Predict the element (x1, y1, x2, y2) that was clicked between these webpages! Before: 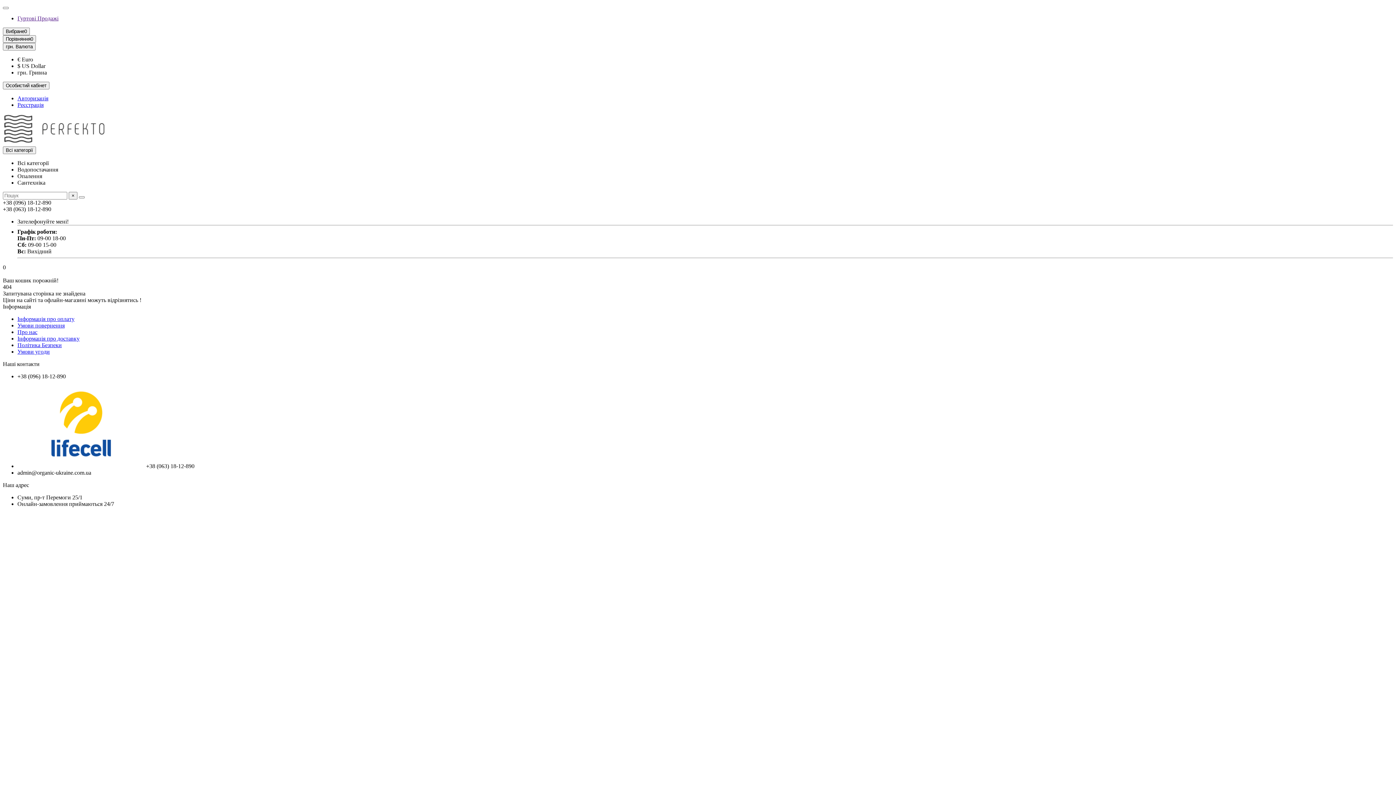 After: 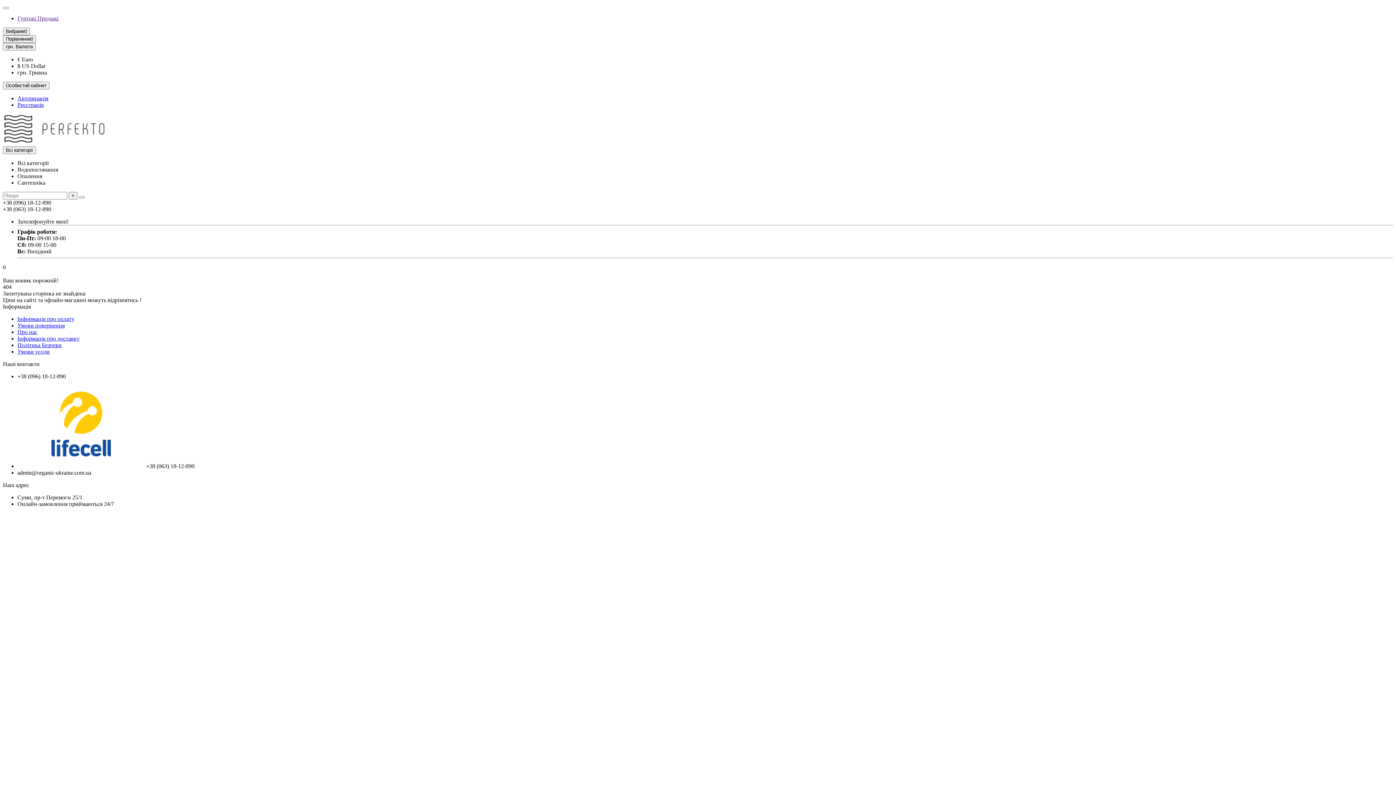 Action: label: Всі категорії bbox: (17, 160, 48, 166)